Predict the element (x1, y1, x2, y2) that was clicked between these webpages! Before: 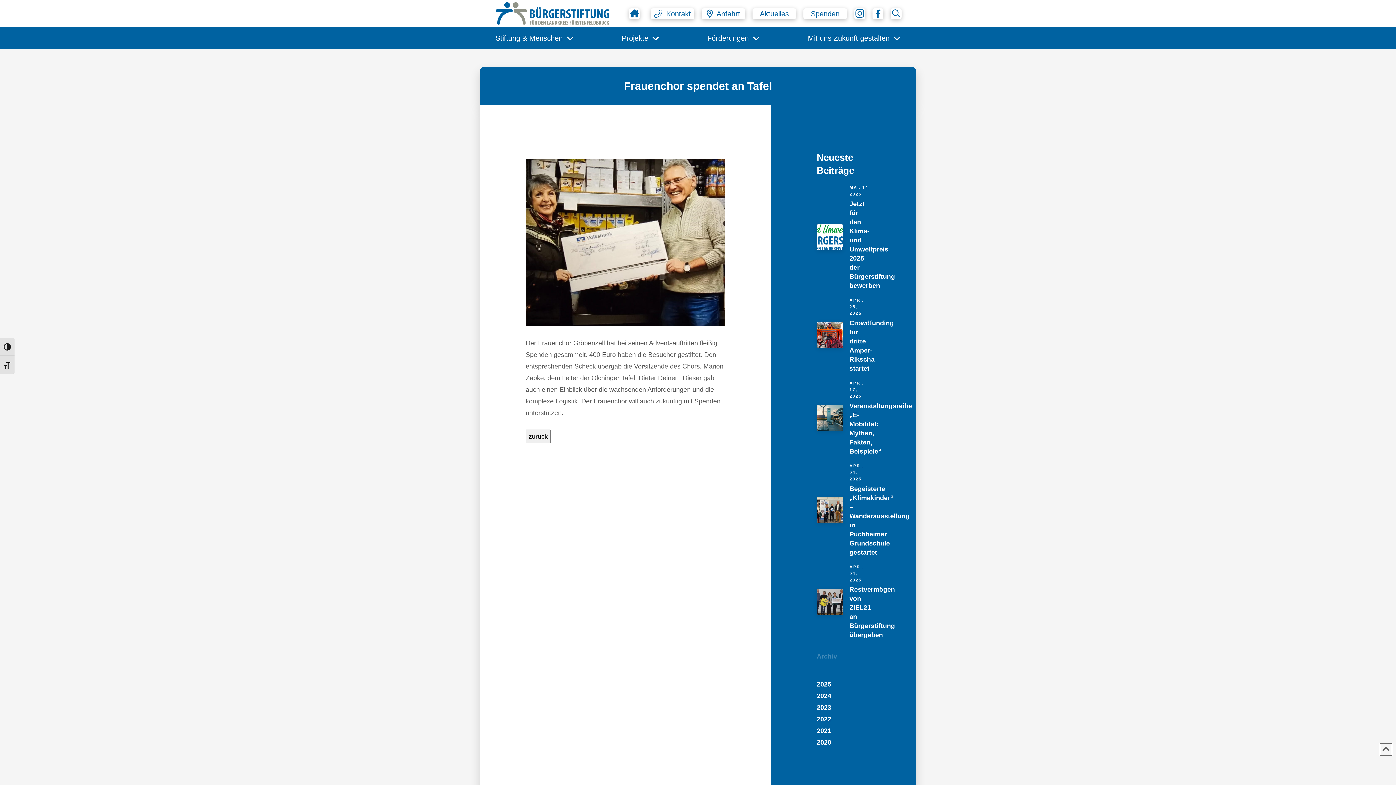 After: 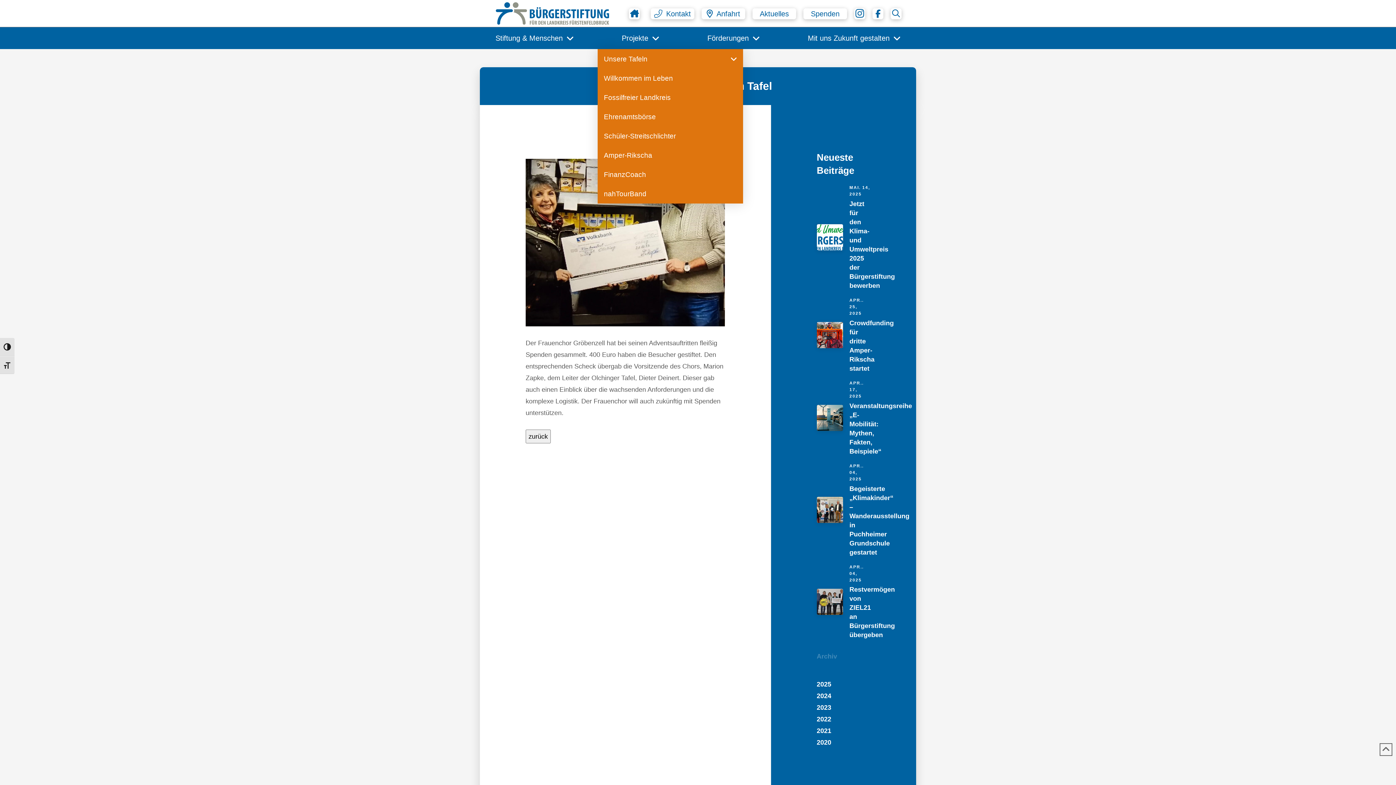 Action: label: Projekte bbox: (597, 27, 683, 49)